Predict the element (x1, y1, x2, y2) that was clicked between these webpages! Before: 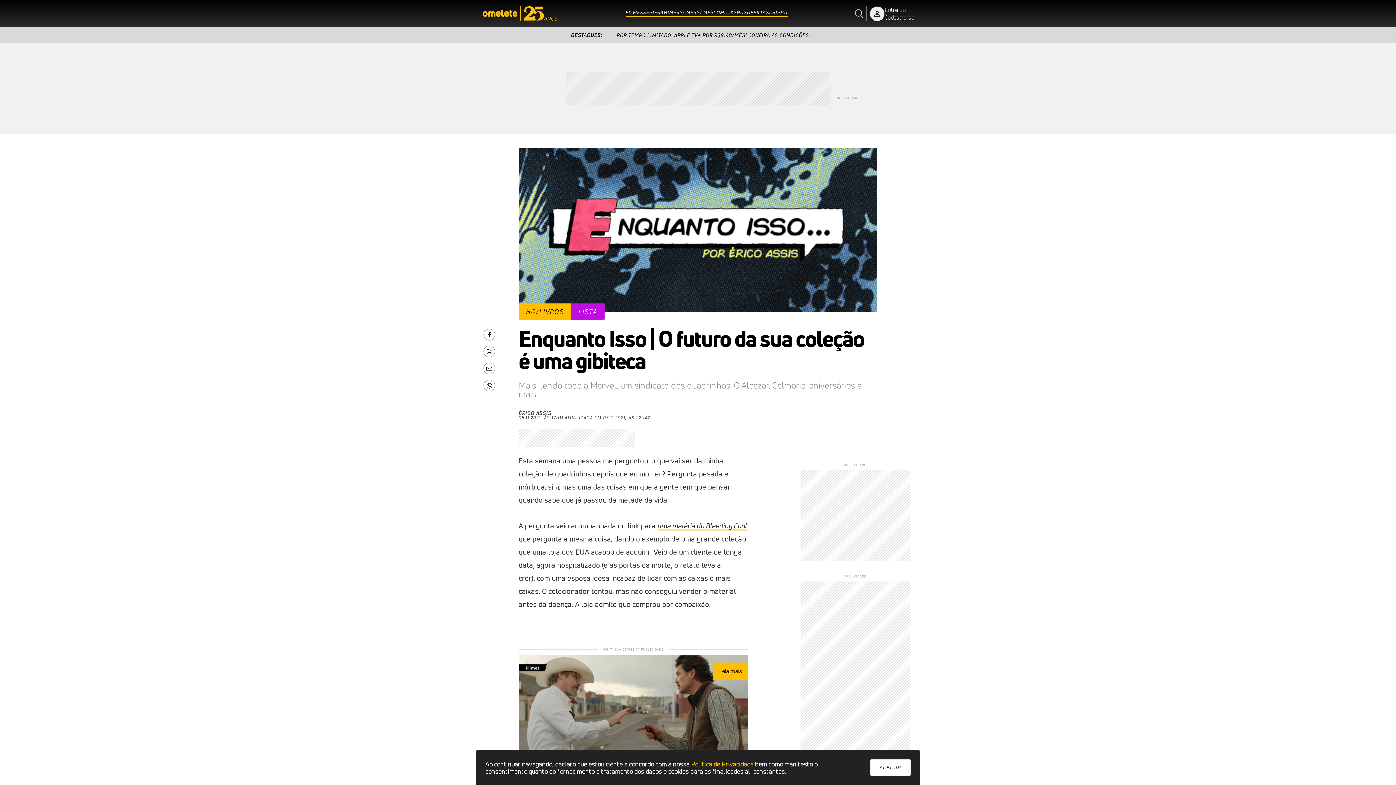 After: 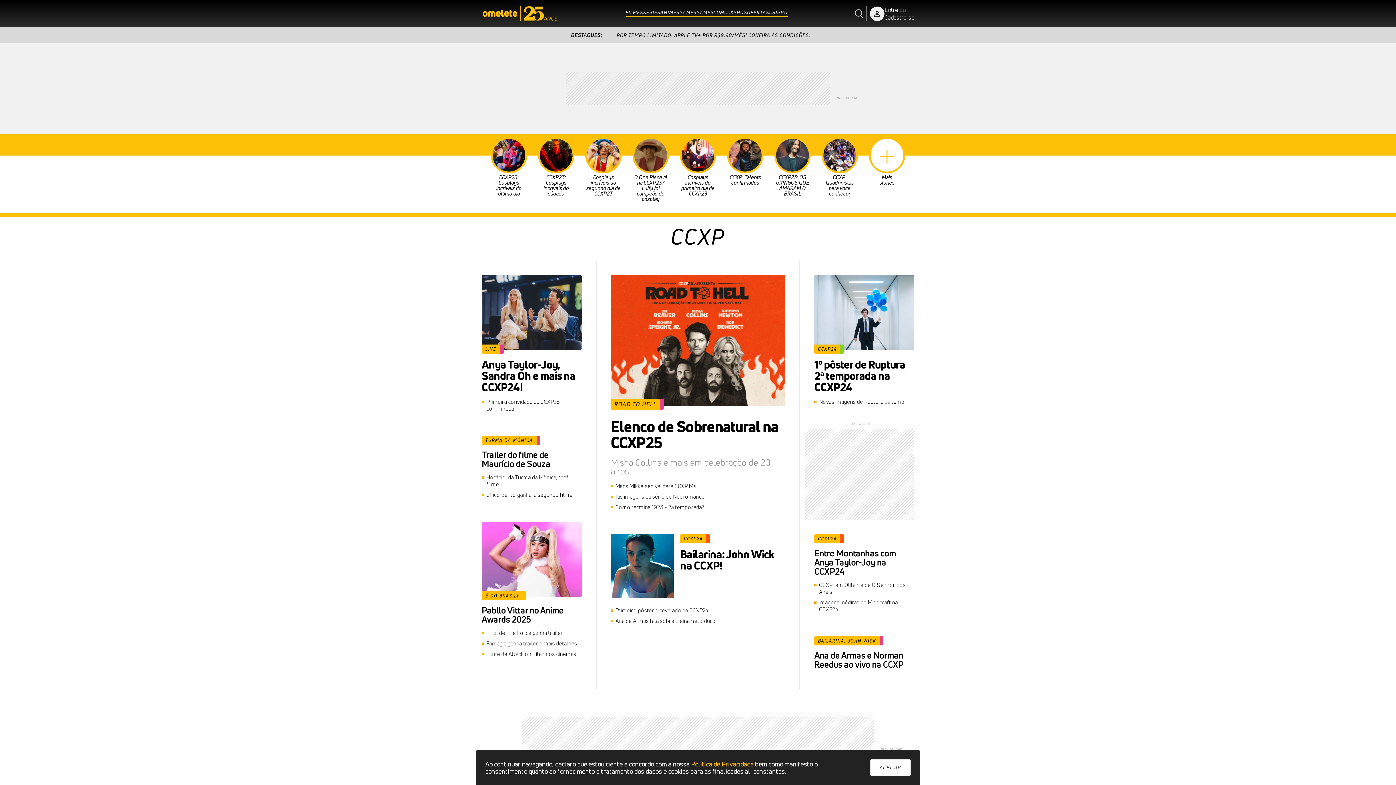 Action: bbox: (724, 9, 737, 15) label: CCXP